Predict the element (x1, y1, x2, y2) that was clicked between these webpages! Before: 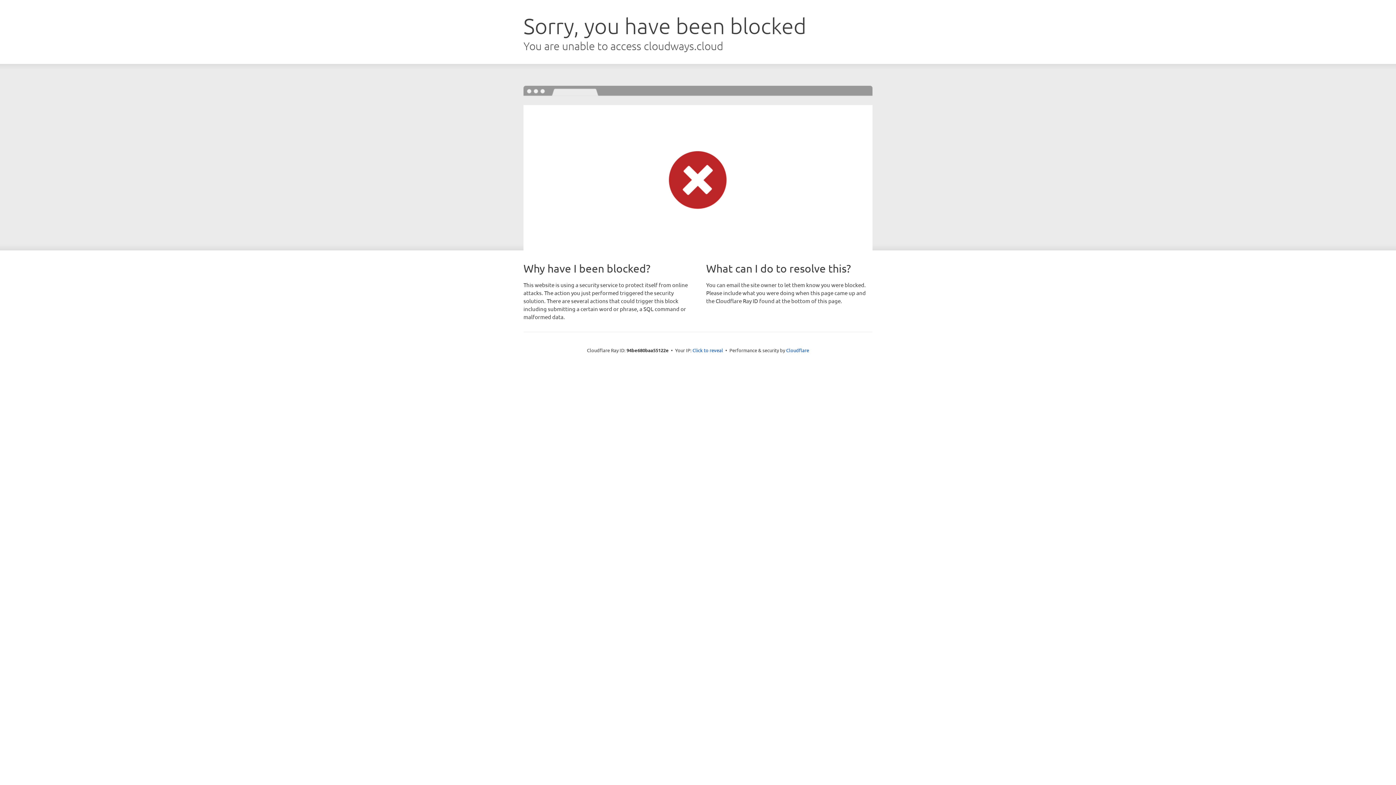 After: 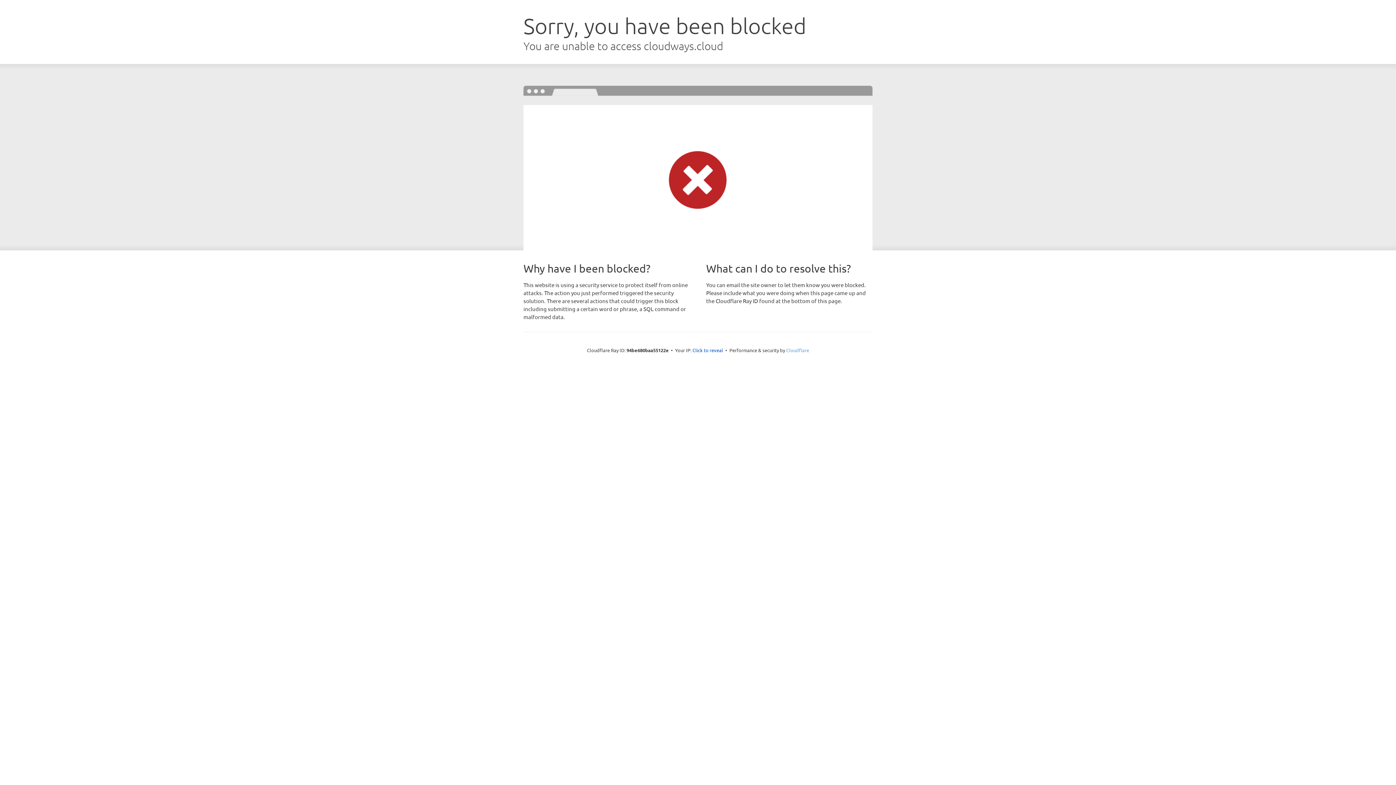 Action: bbox: (786, 347, 809, 353) label: Cloudflare